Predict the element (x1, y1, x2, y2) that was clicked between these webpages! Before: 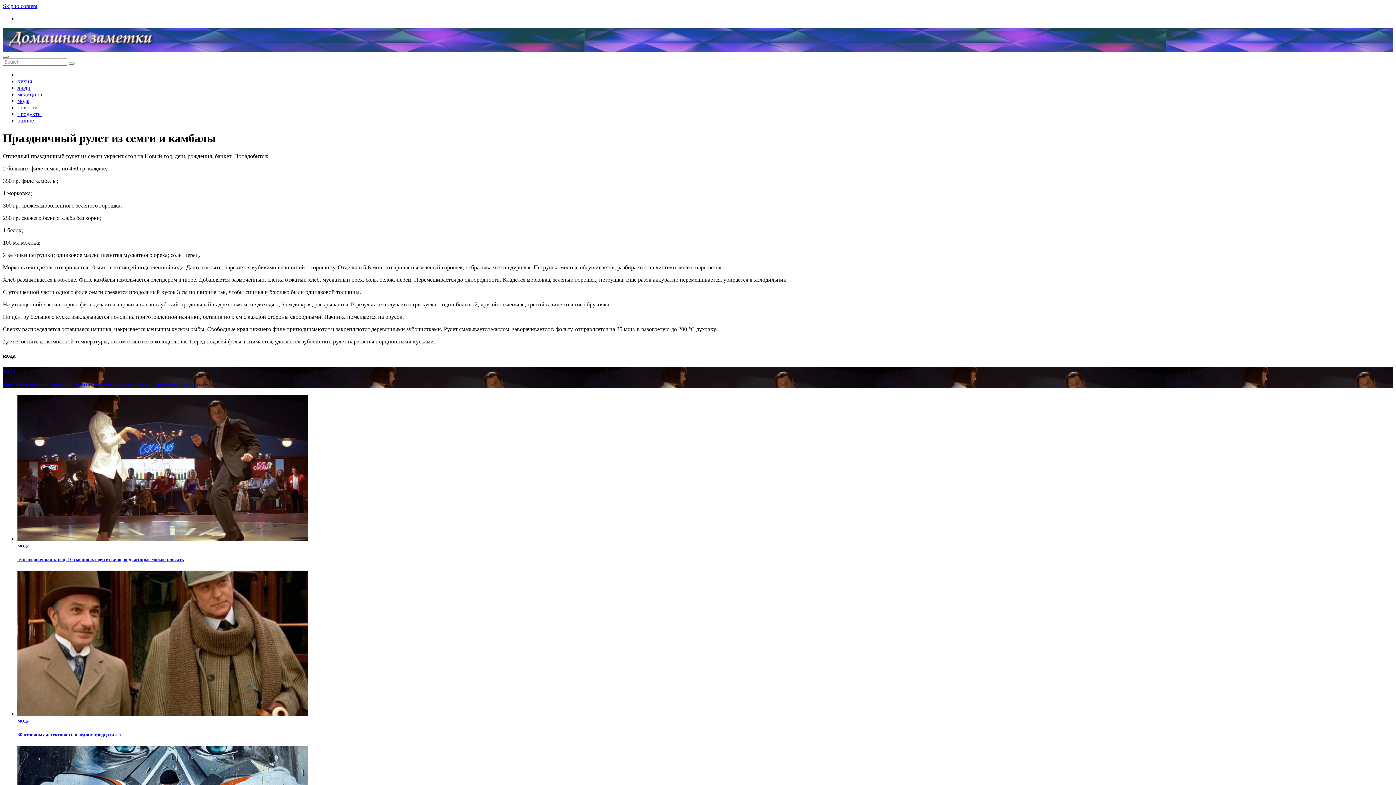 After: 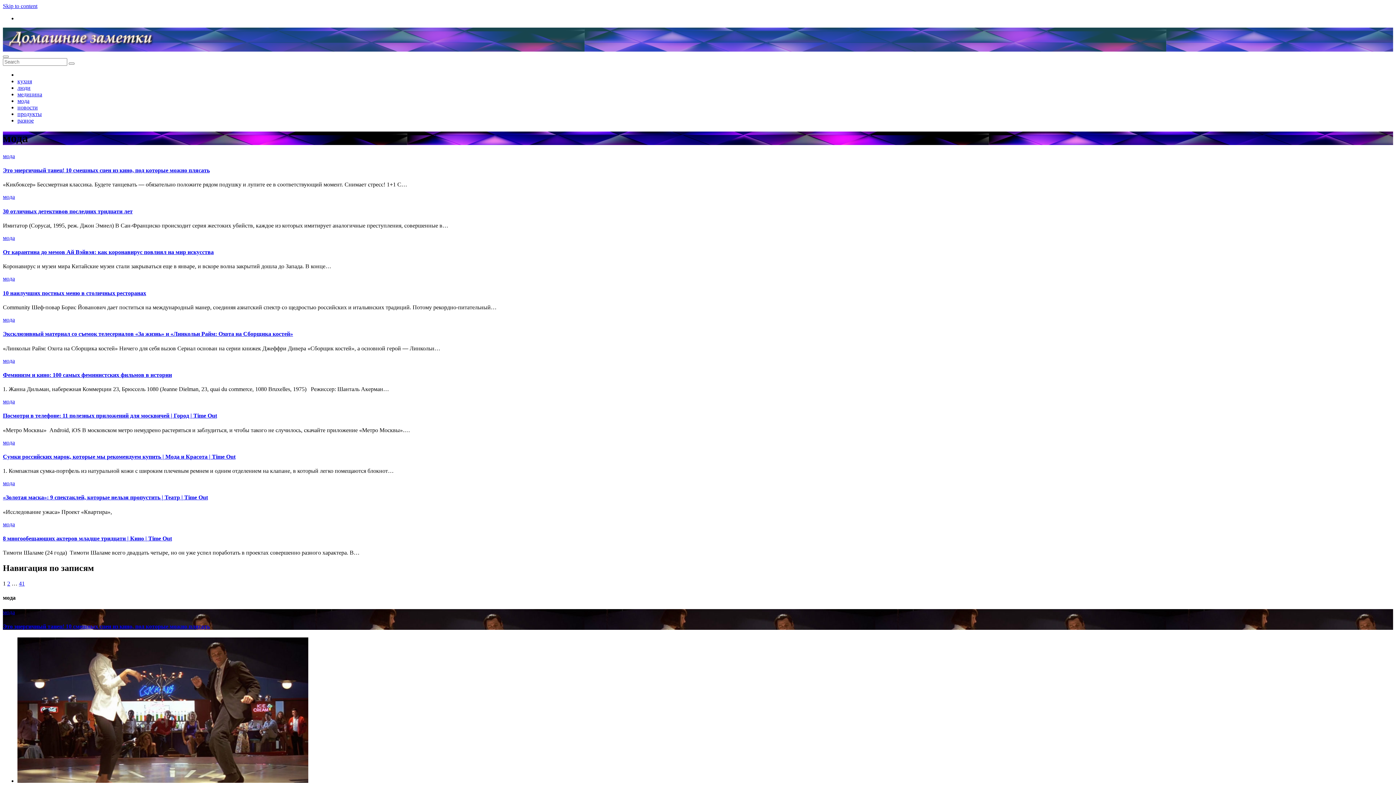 Action: bbox: (17, 542, 29, 548) label: мода